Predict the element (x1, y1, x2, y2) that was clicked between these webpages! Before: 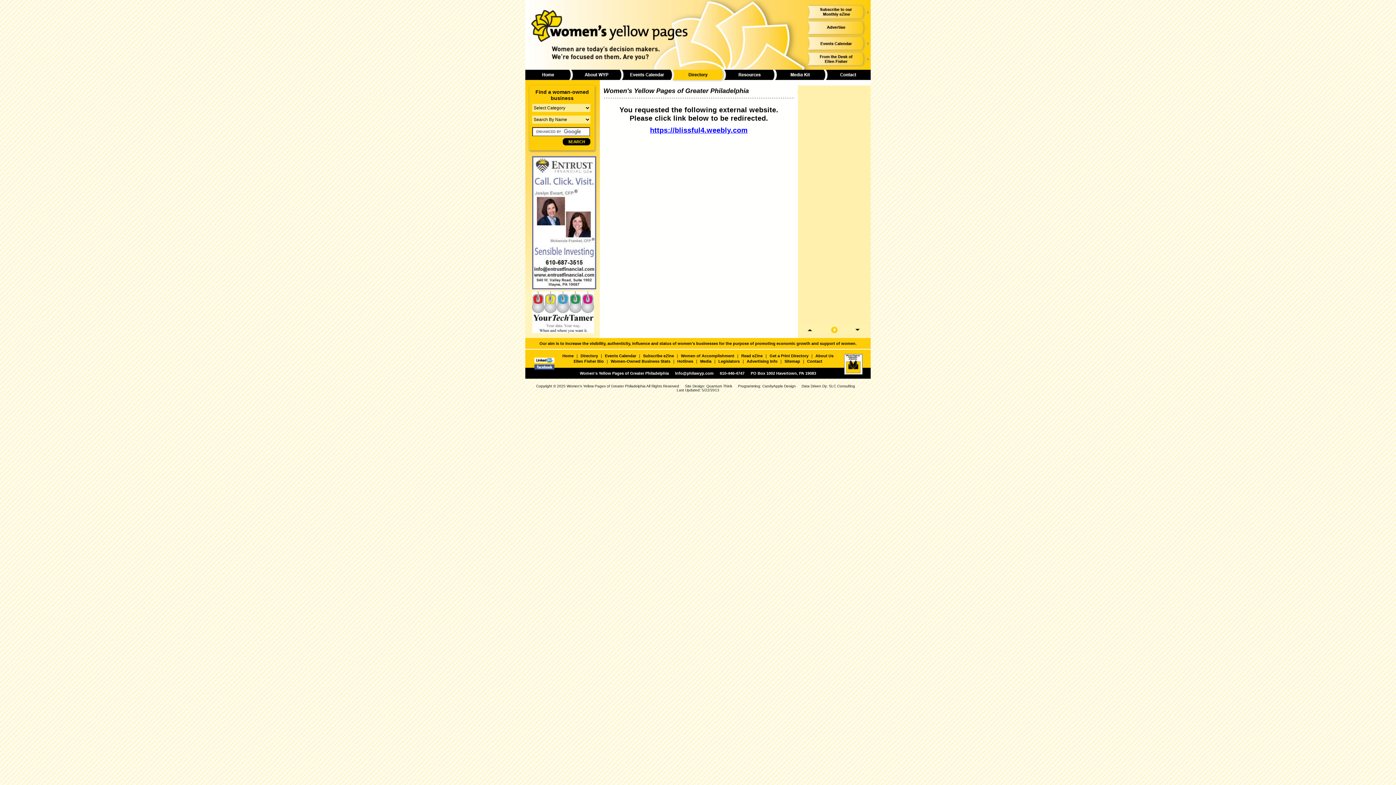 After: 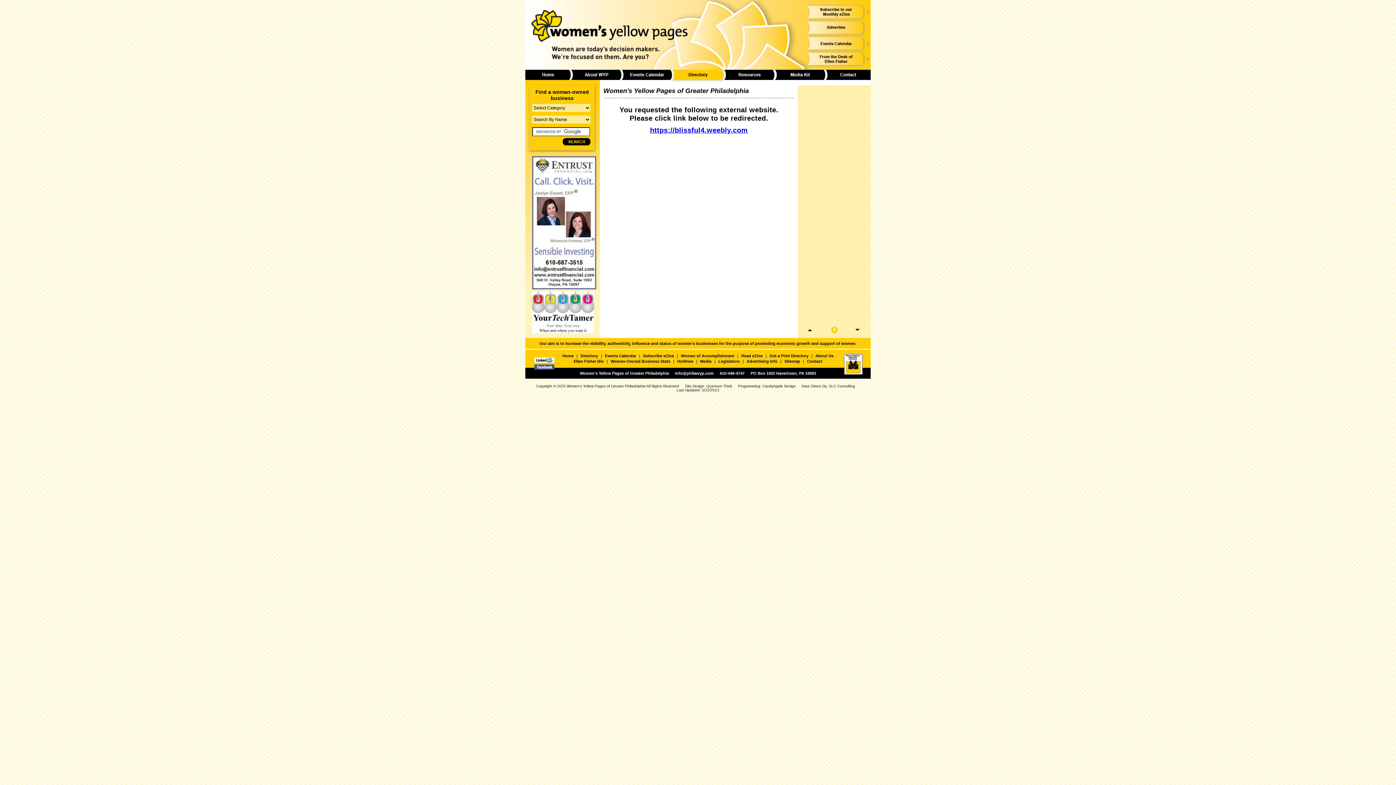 Action: bbox: (534, 366, 554, 370)